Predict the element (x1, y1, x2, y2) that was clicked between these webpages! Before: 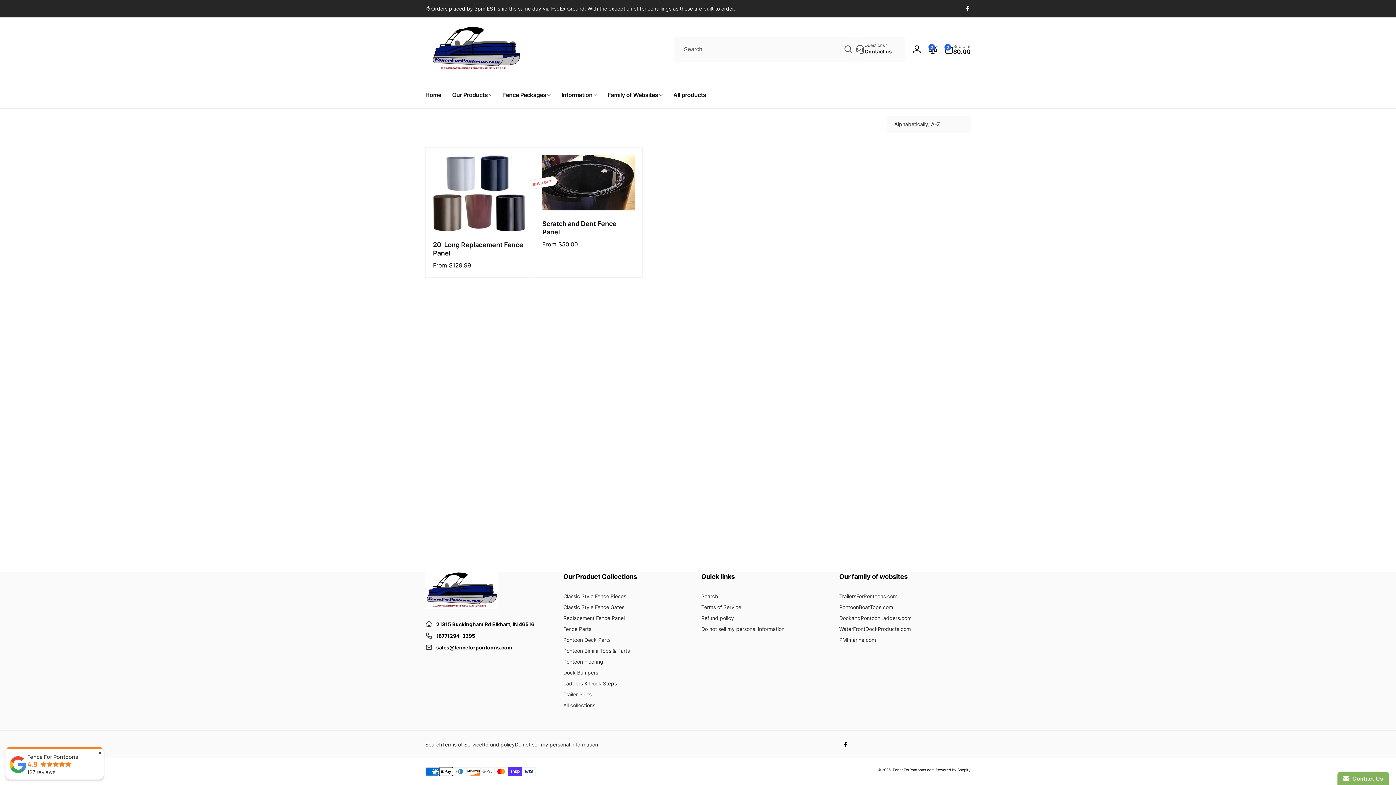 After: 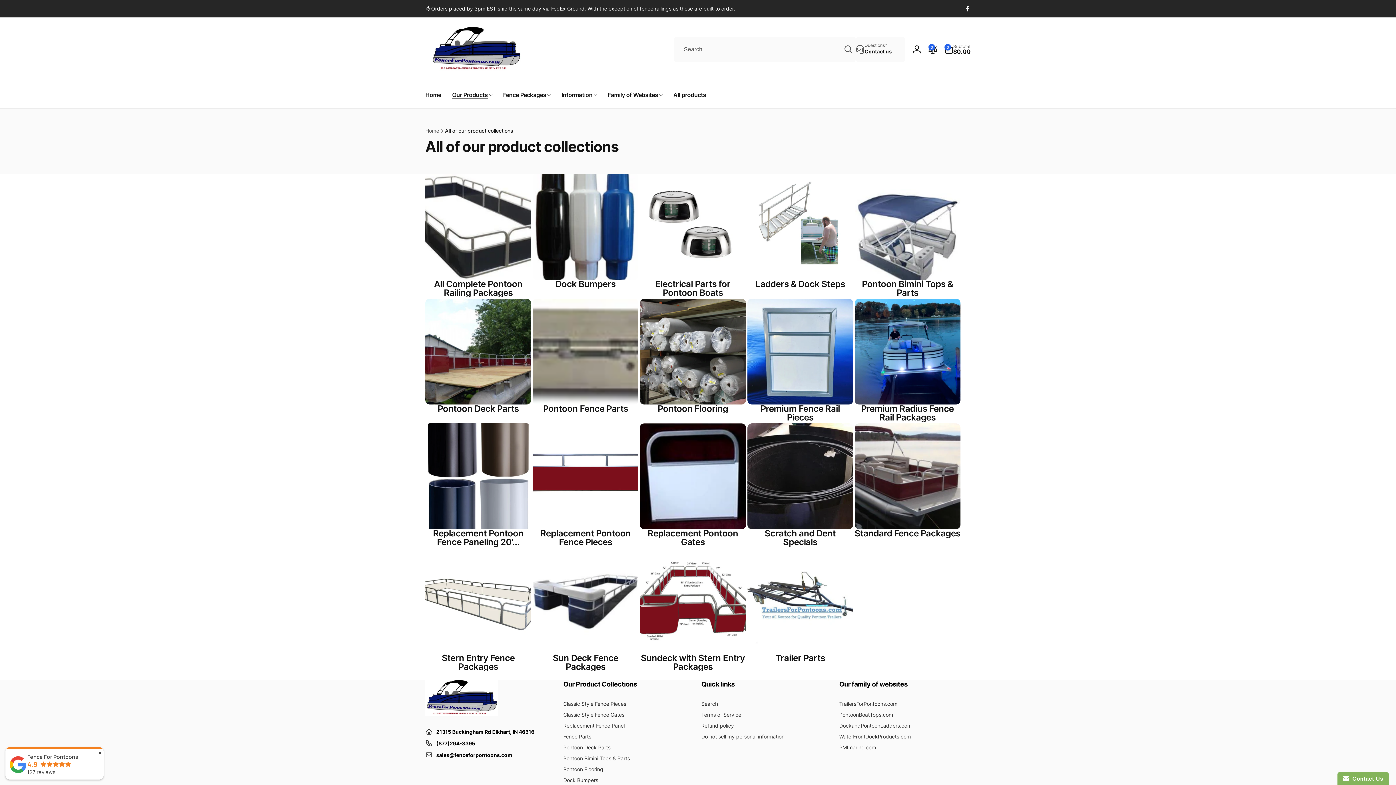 Action: bbox: (446, 81, 497, 108) label: Our Products